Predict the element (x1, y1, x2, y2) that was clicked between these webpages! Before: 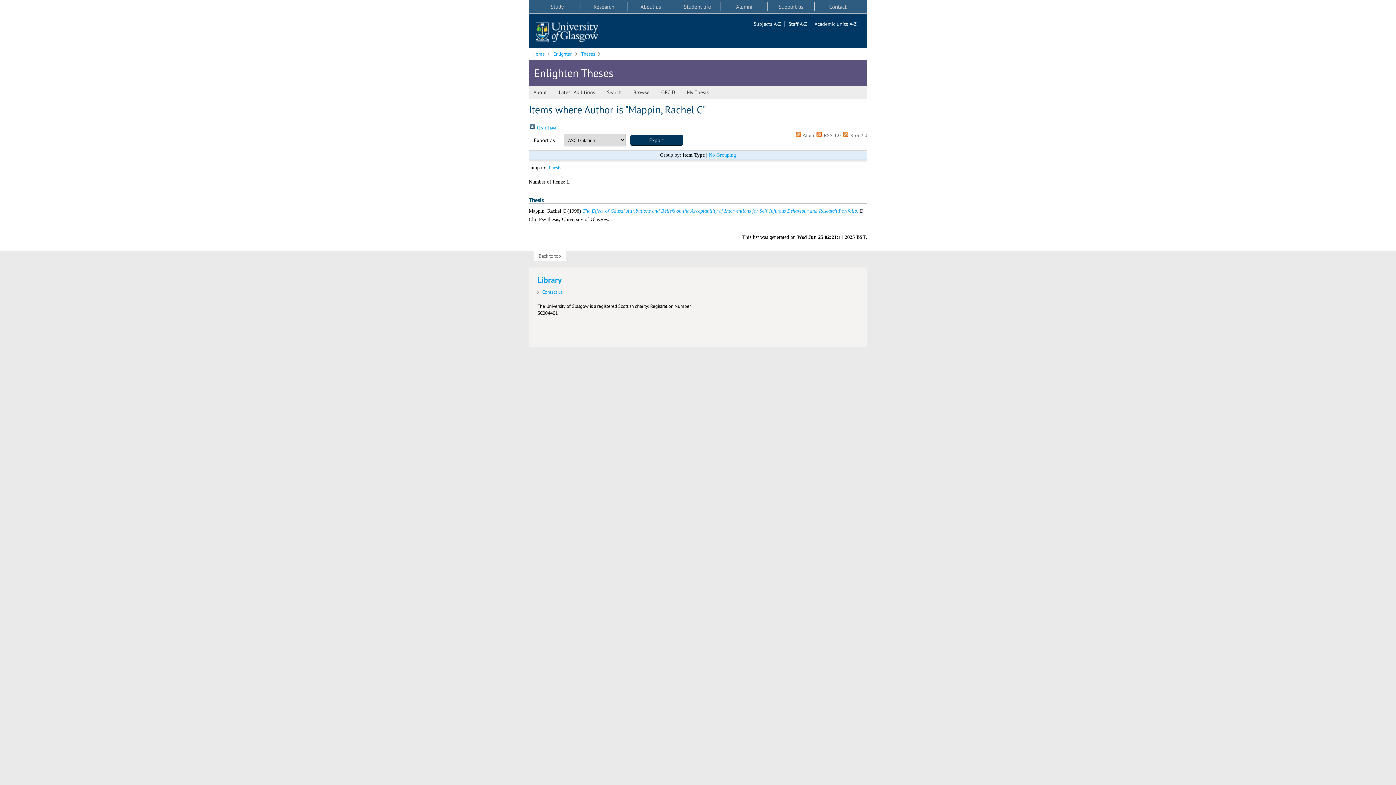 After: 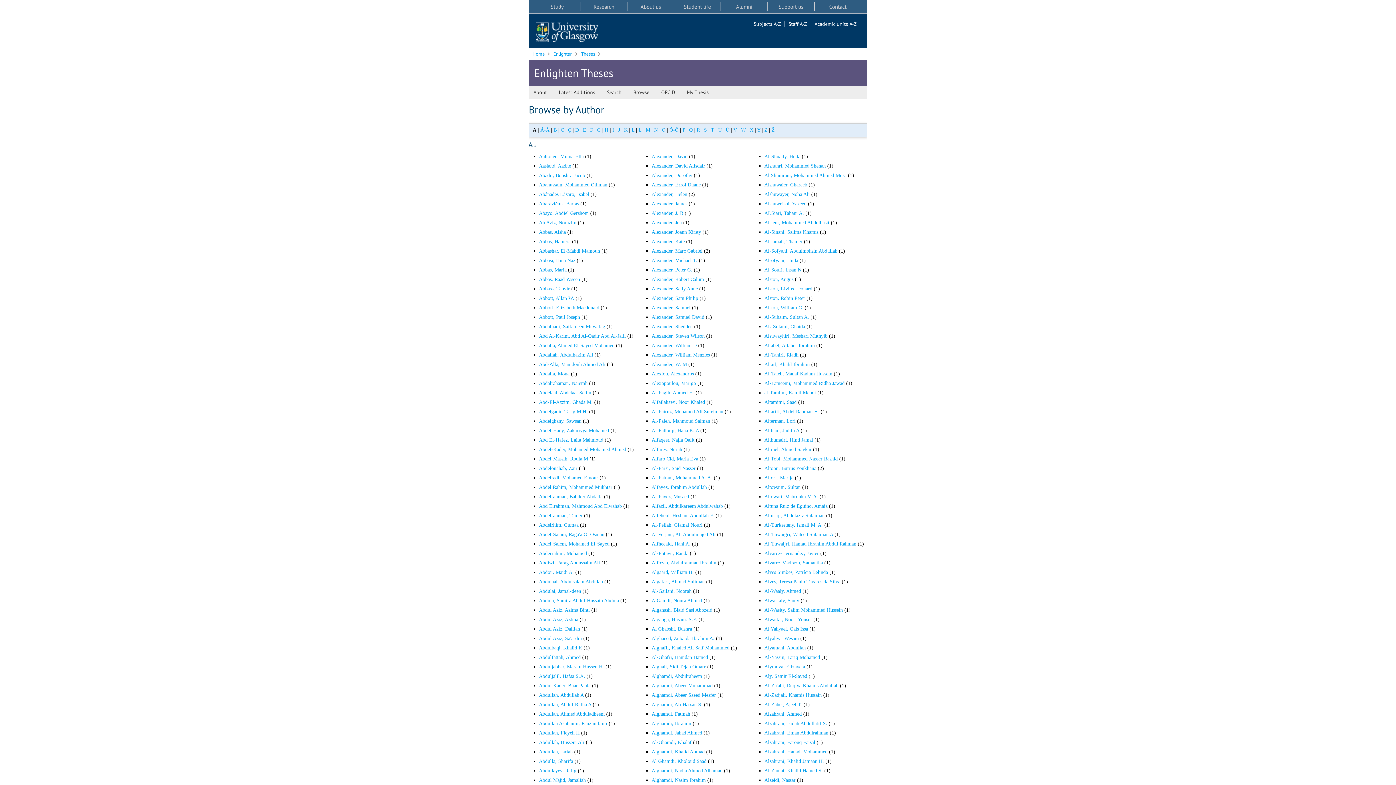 Action: label:  Up a level bbox: (528, 125, 558, 131)